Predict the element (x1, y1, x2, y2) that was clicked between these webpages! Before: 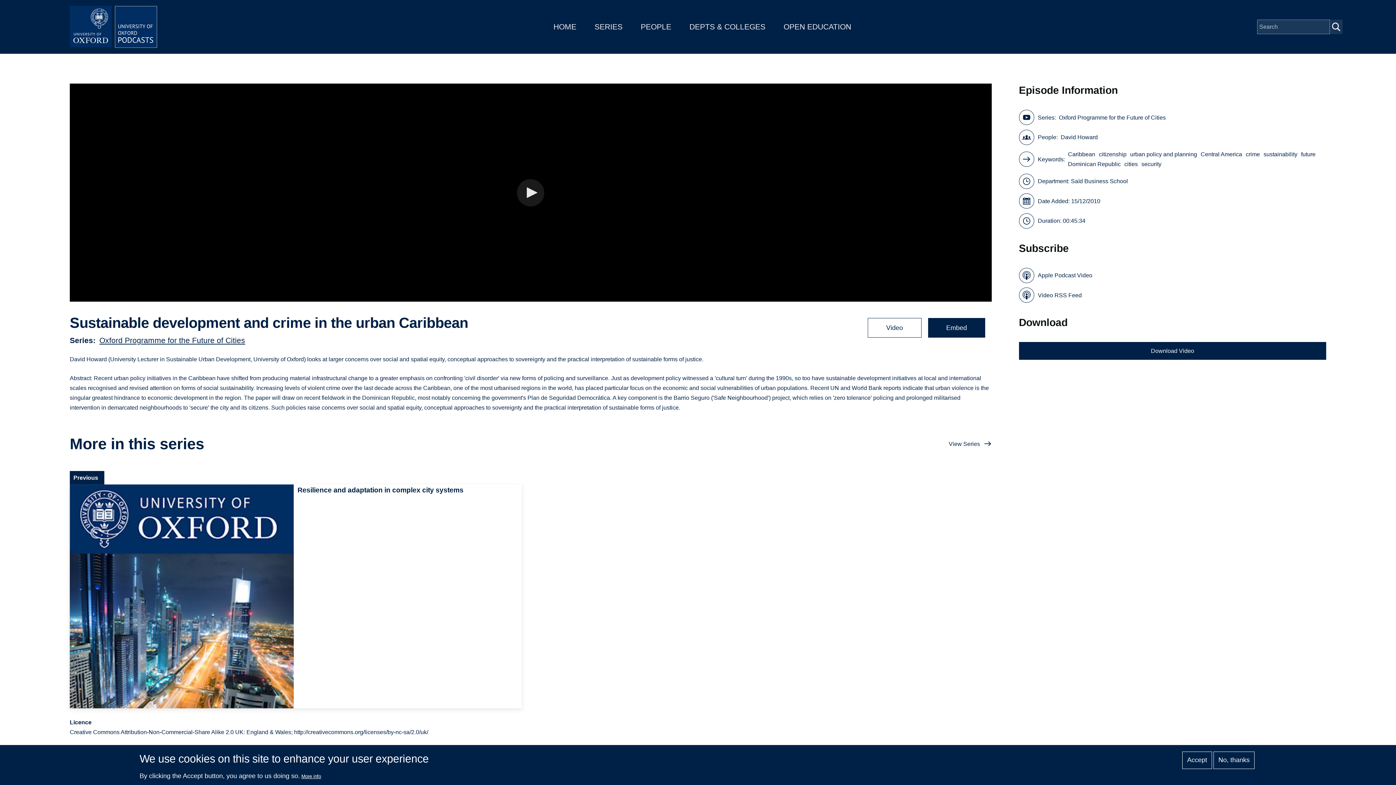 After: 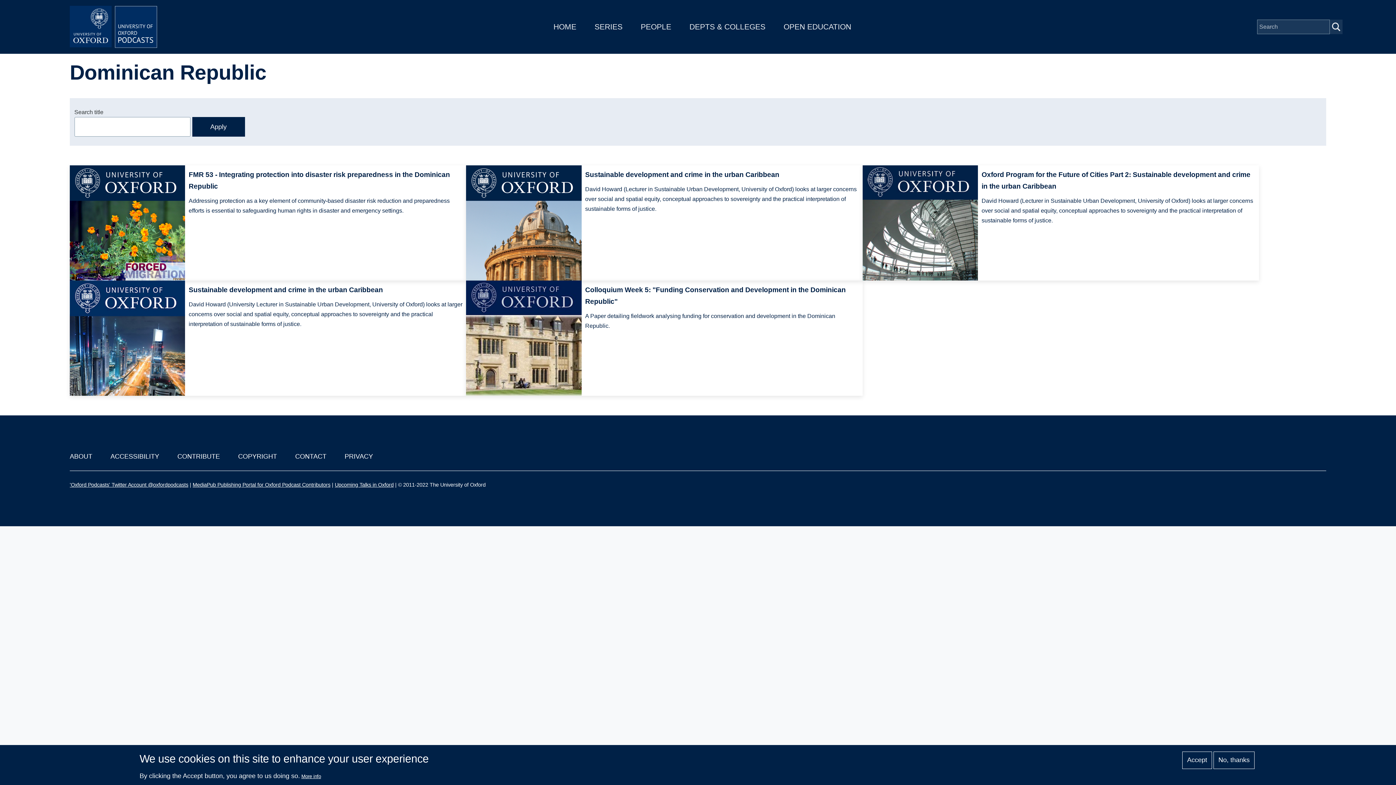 Action: label: Dominican Republic bbox: (1068, 159, 1121, 169)